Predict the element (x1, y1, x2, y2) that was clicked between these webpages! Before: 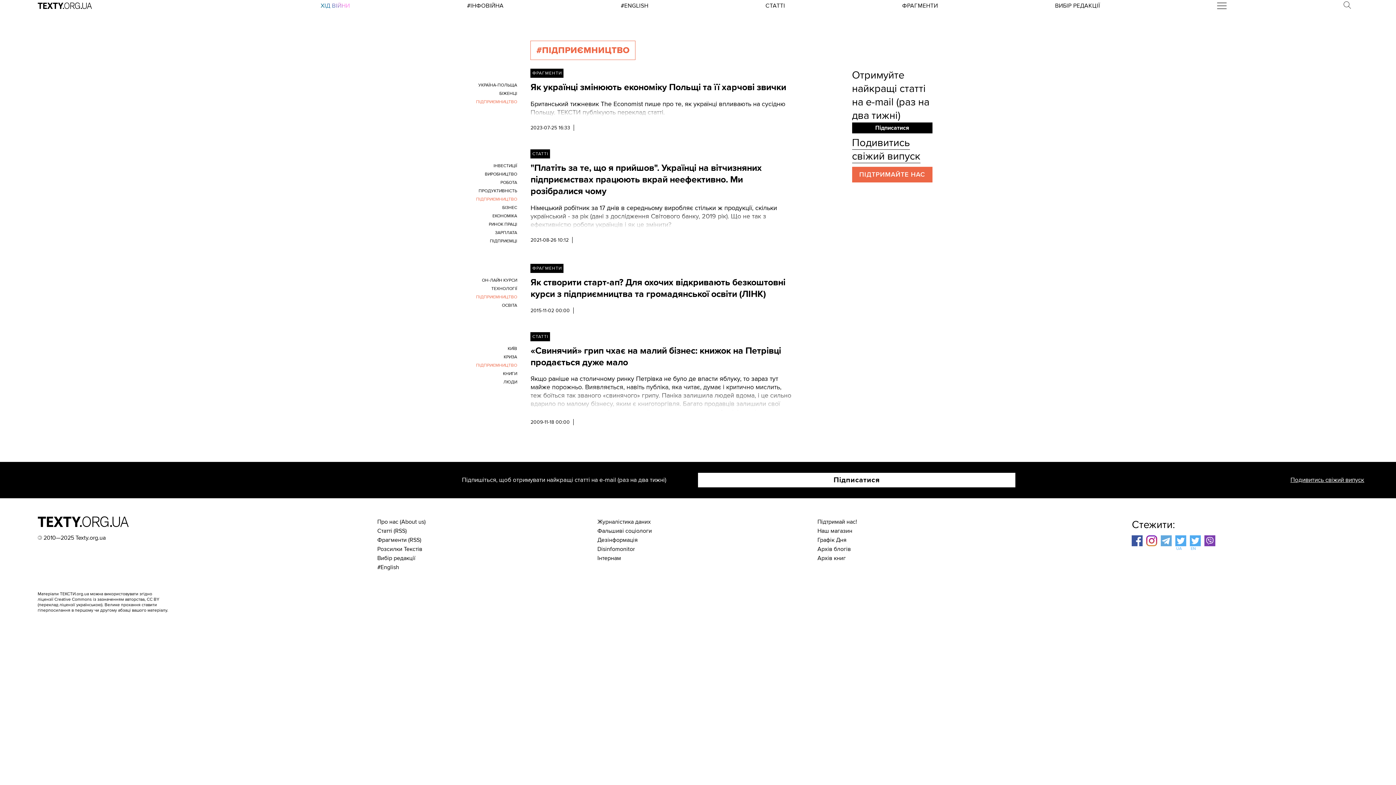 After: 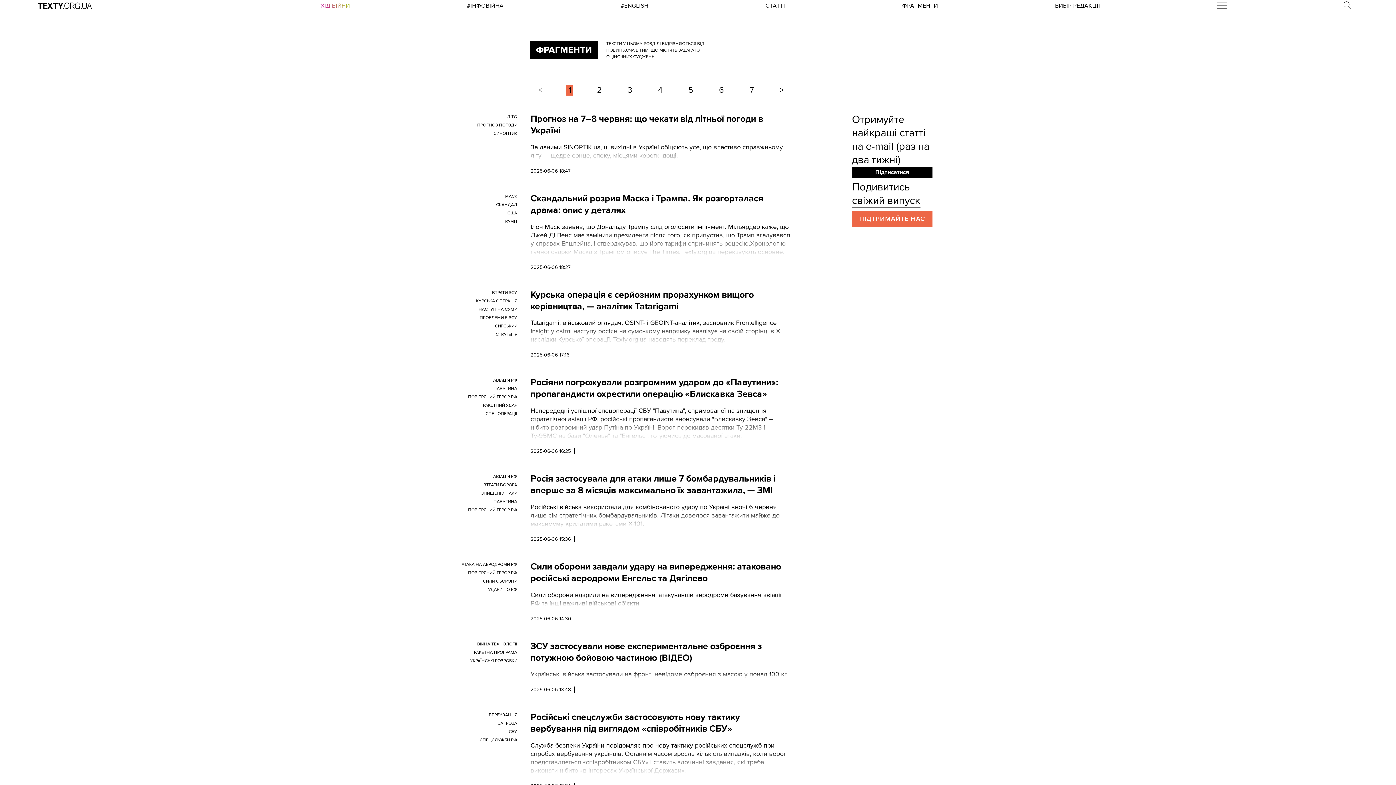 Action: bbox: (377, 536, 406, 544) label: Фрагменти